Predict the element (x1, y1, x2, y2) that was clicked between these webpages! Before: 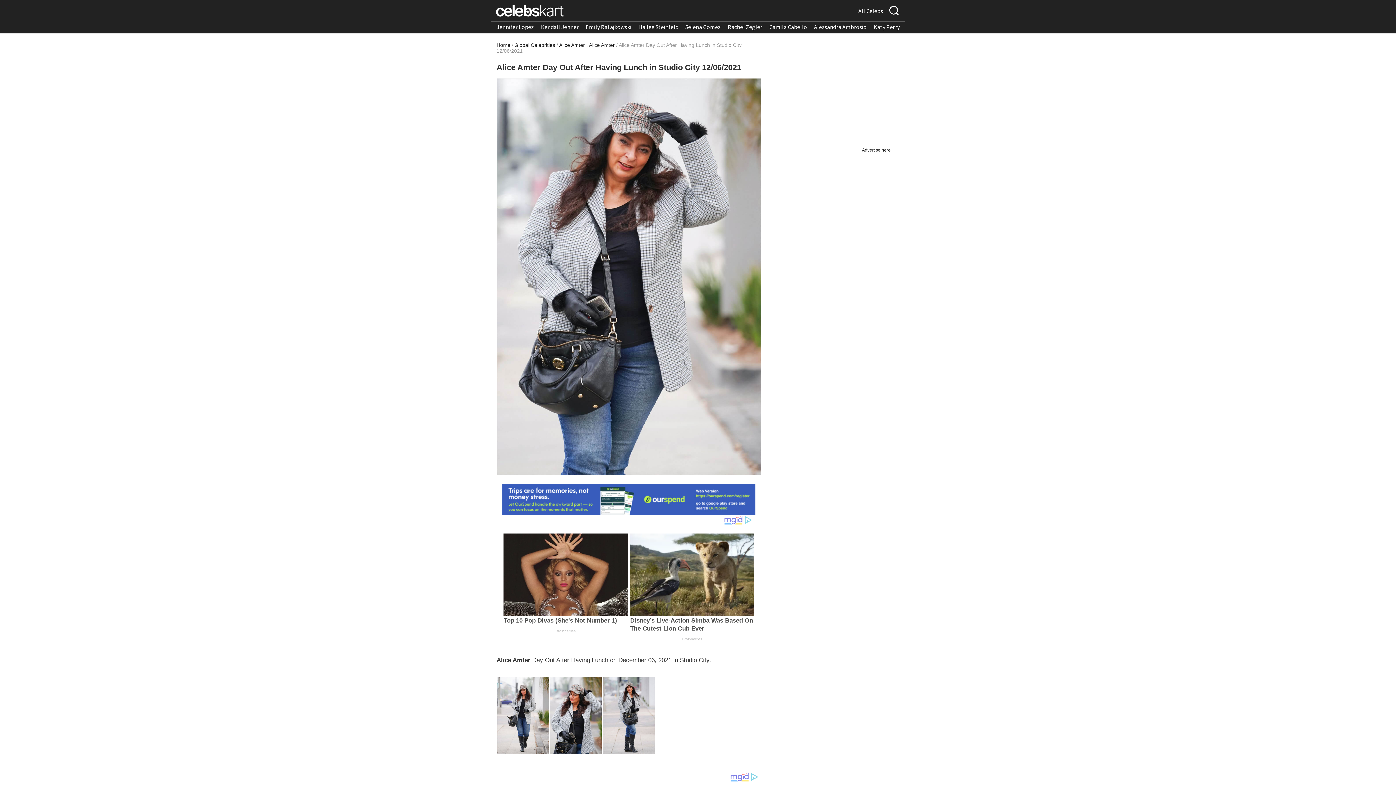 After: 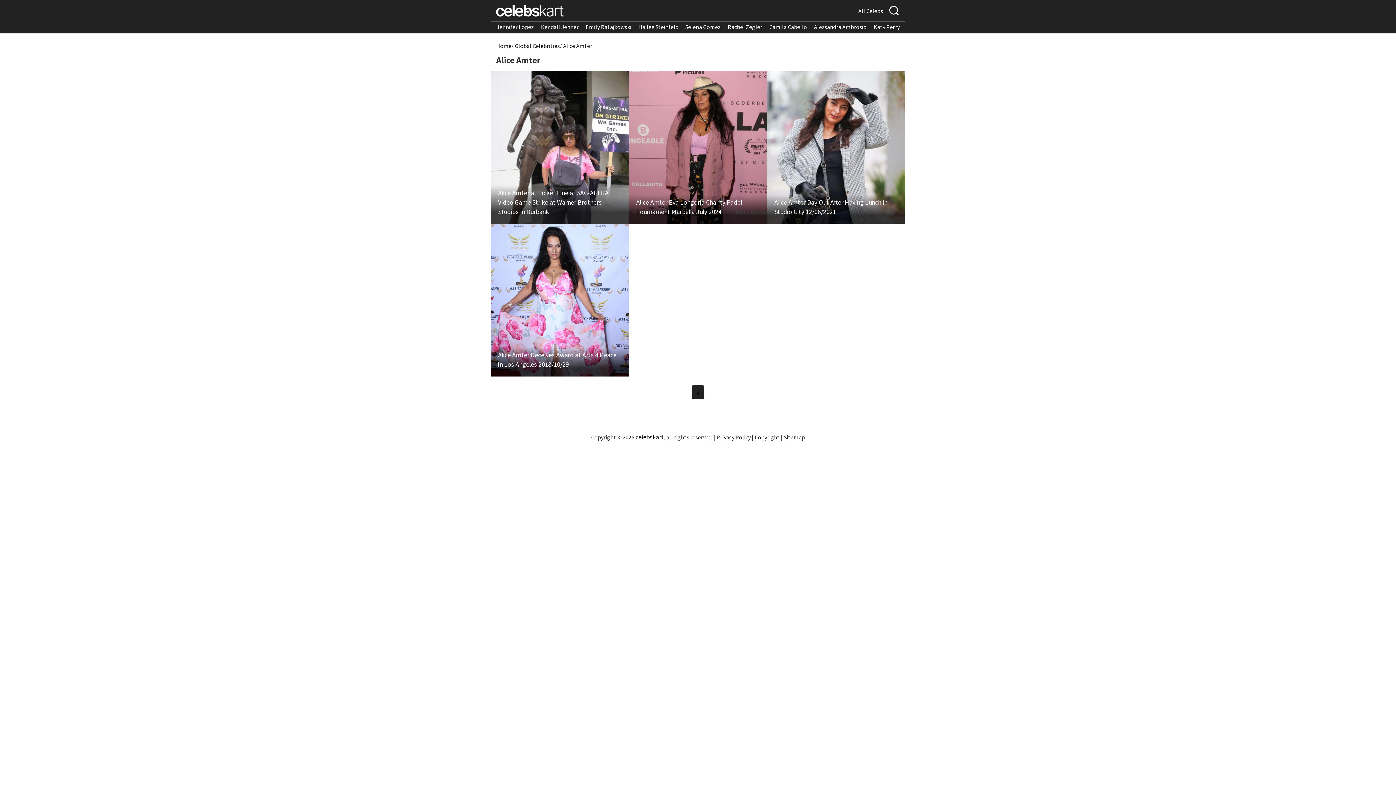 Action: label: Alice Amter bbox: (589, 42, 614, 48)